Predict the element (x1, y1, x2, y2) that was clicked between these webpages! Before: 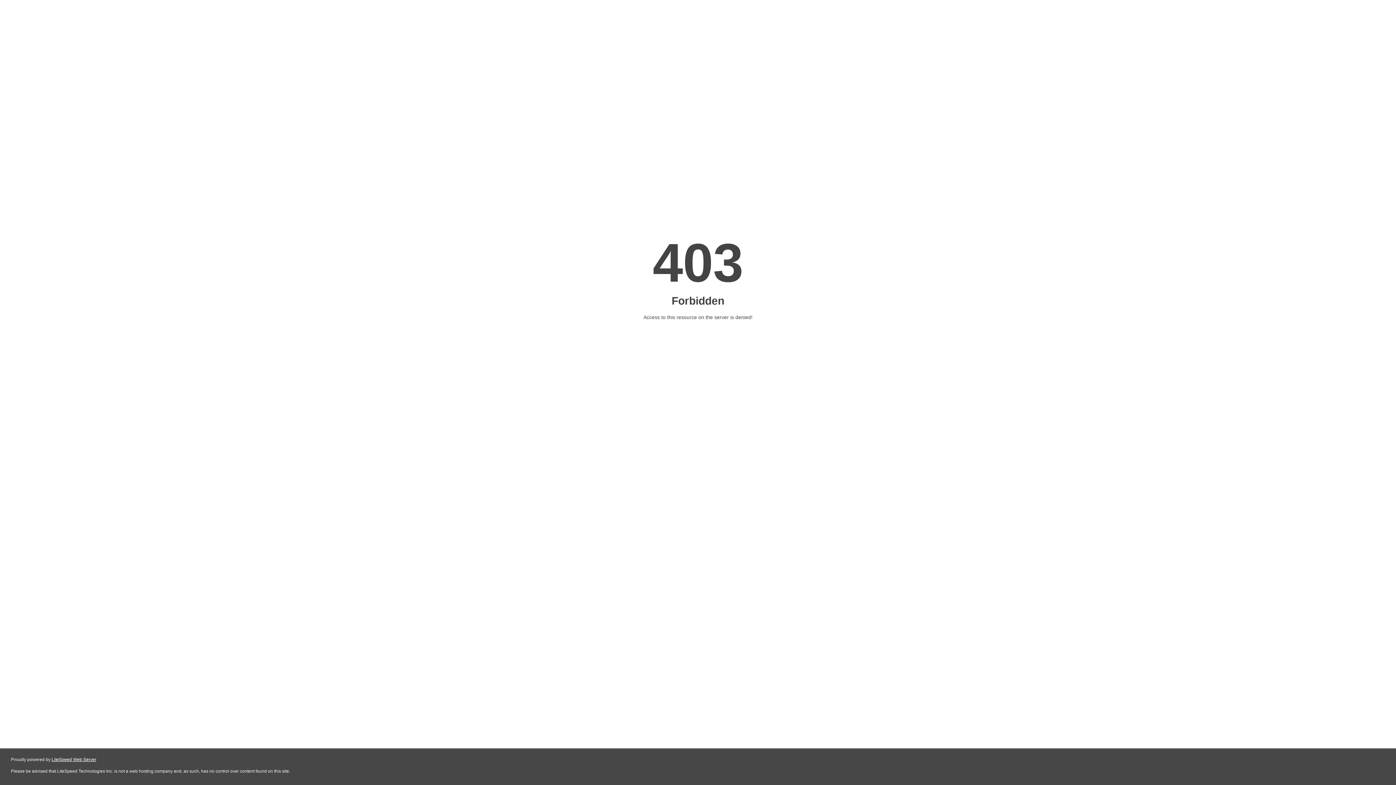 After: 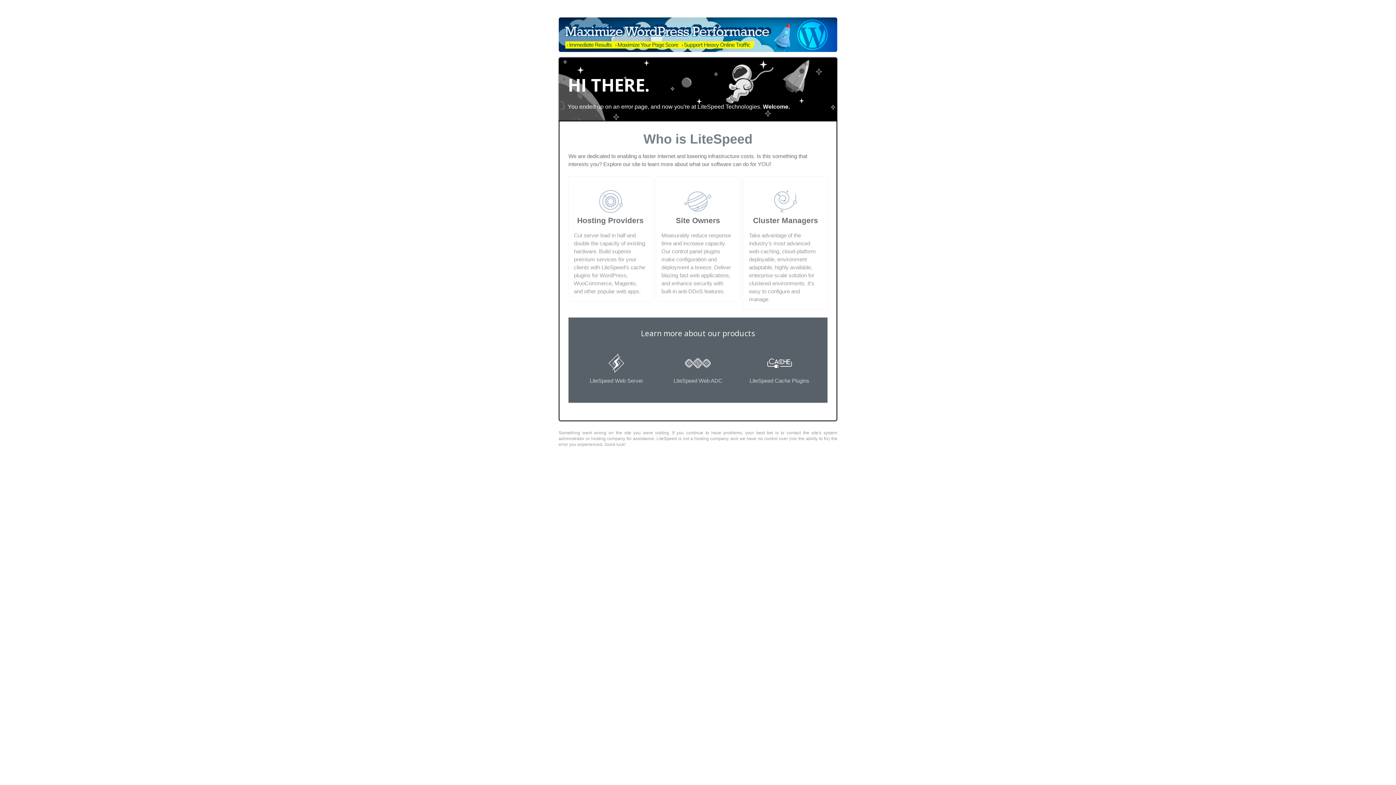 Action: label: LiteSpeed Web Server bbox: (51, 757, 96, 762)